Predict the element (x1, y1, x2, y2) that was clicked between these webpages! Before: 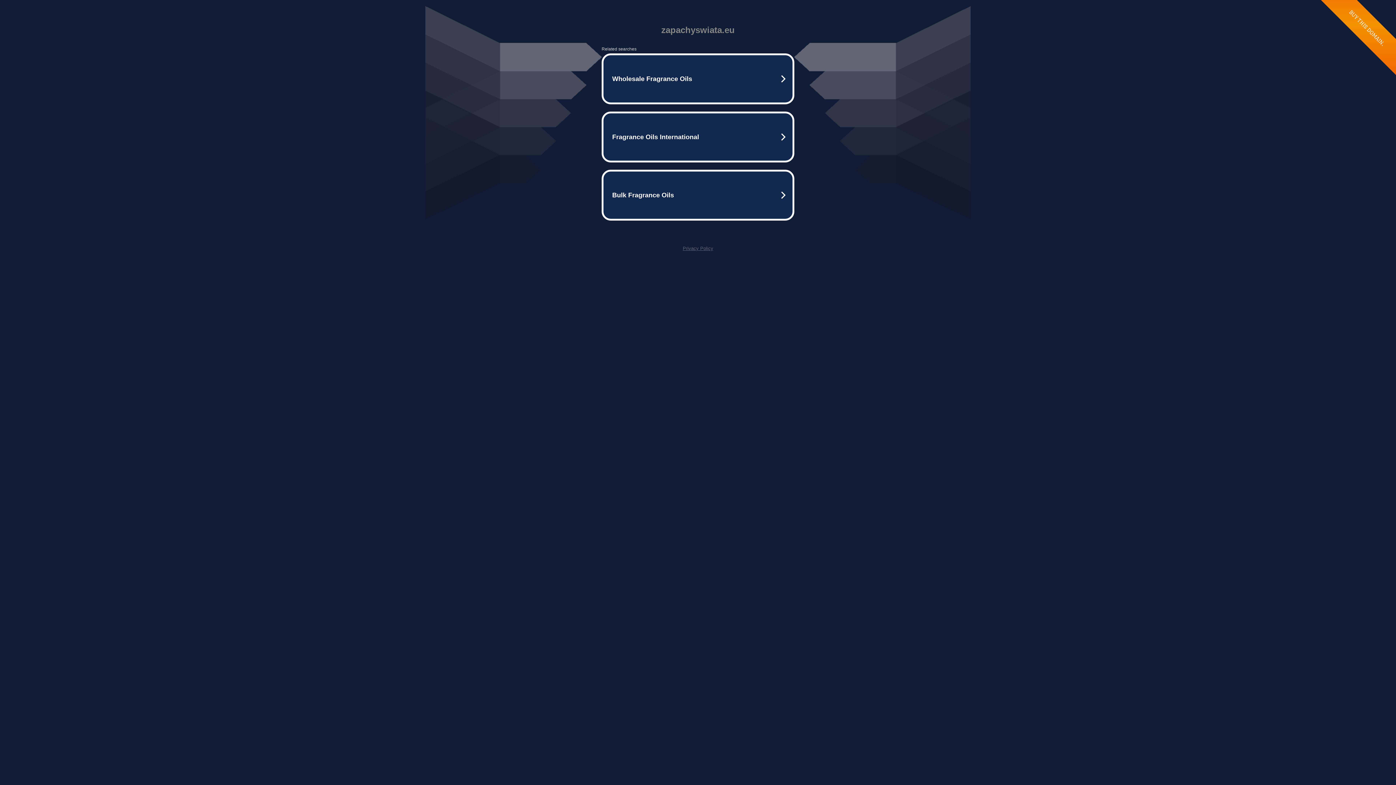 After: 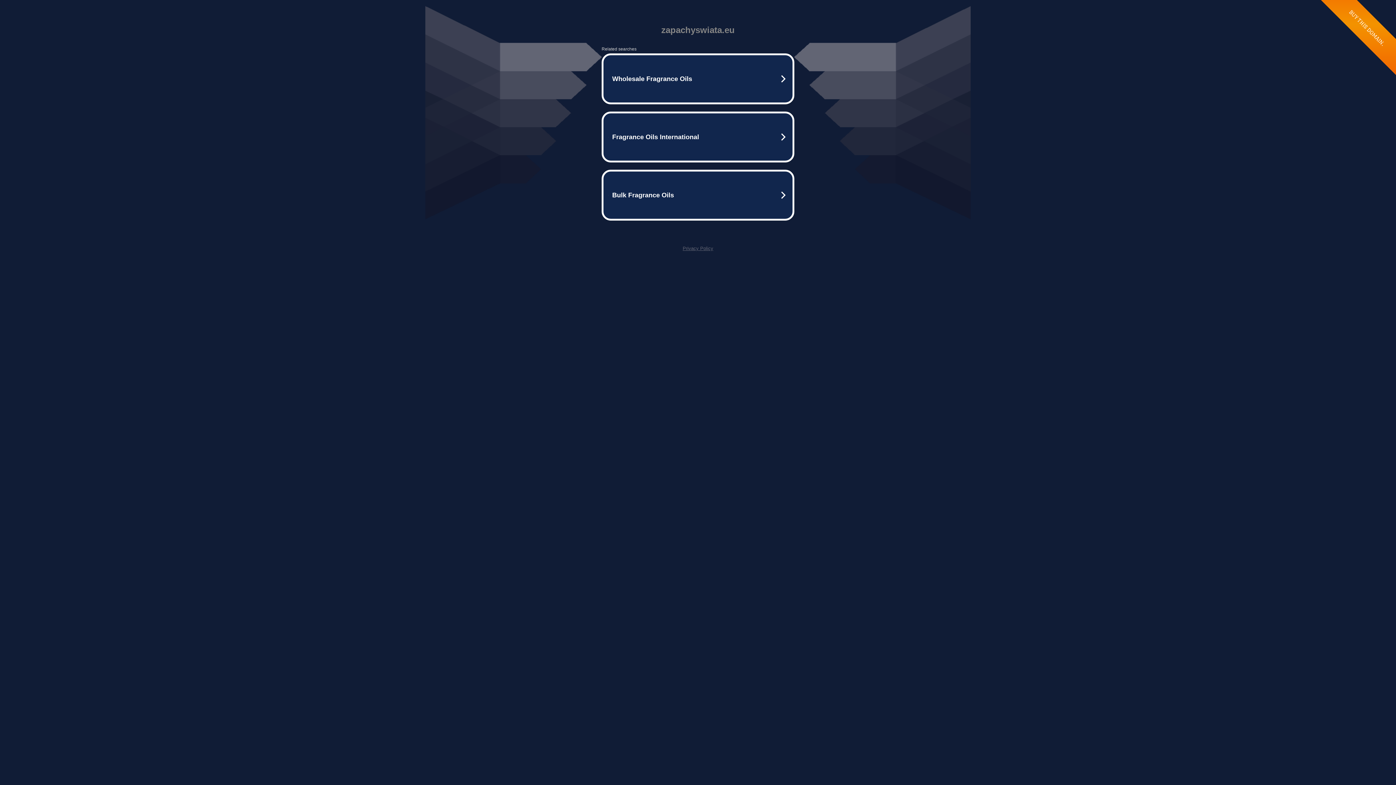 Action: label: Privacy Policy bbox: (682, 245, 713, 251)